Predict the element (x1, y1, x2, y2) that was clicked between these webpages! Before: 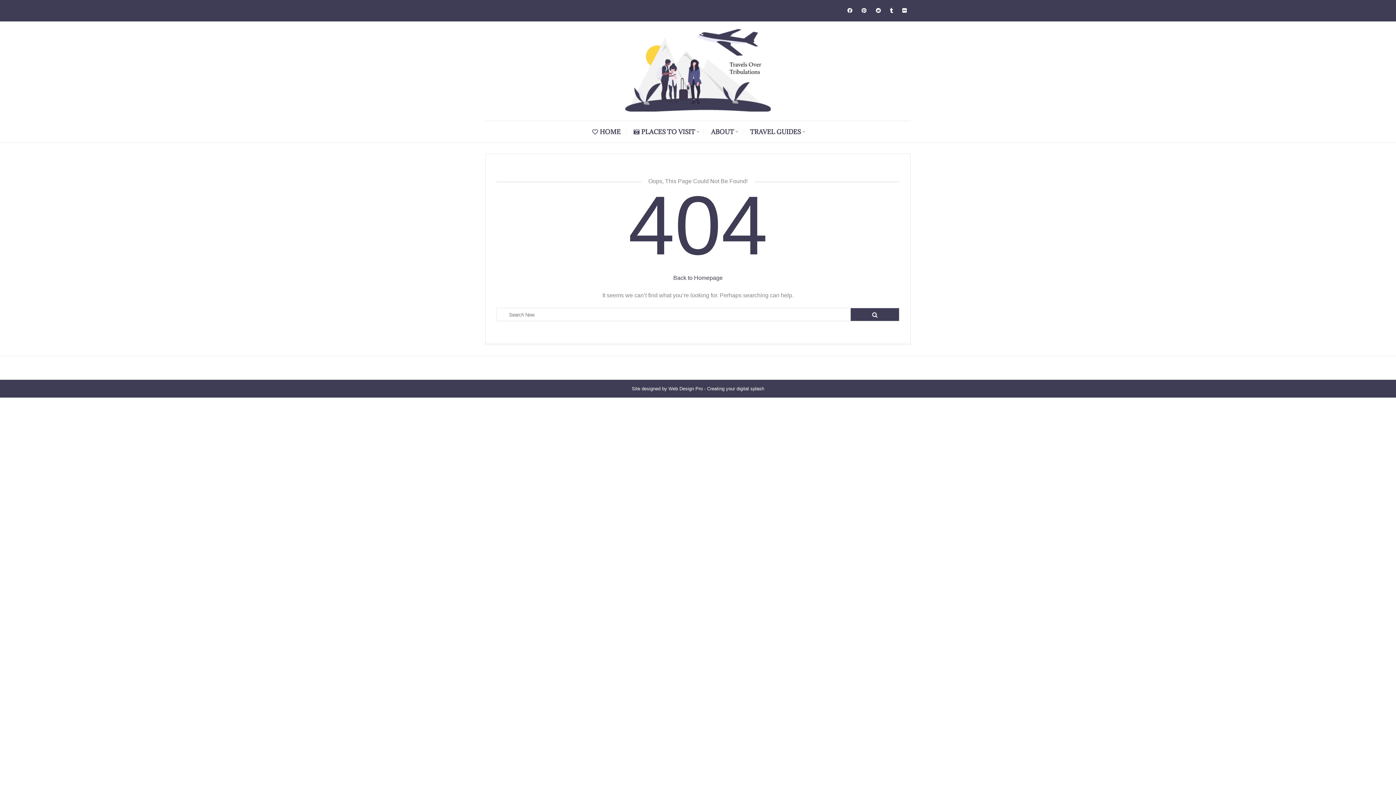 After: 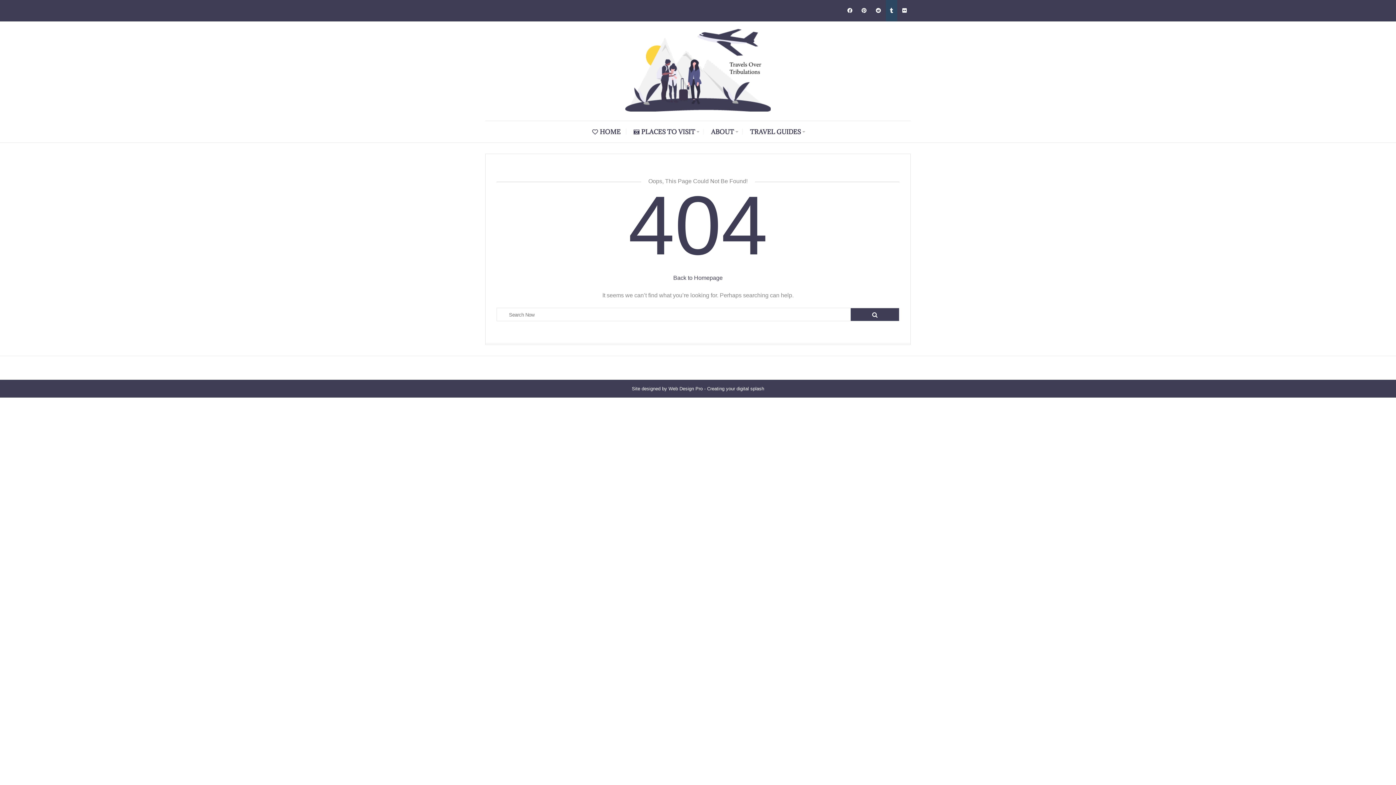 Action: bbox: (886, 0, 897, 21) label: tumblr